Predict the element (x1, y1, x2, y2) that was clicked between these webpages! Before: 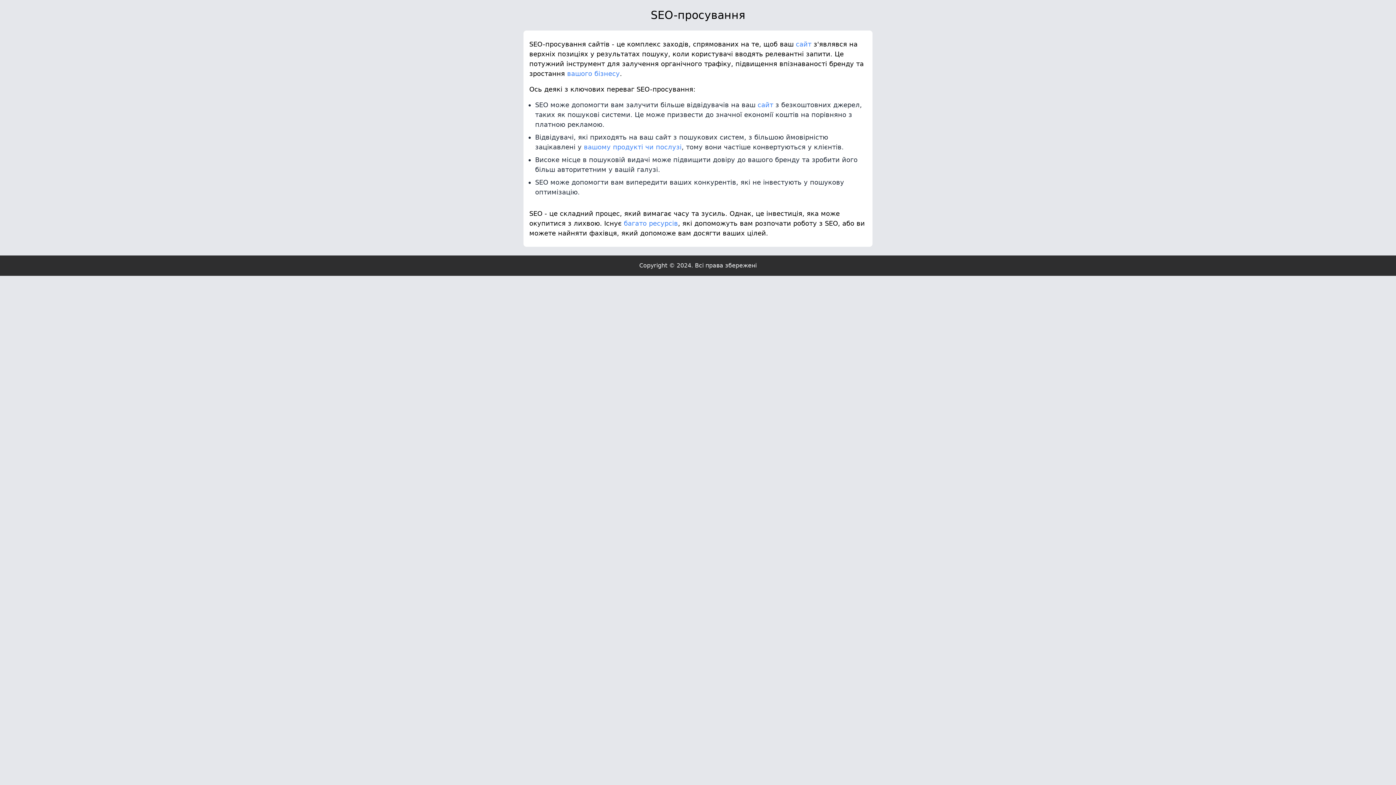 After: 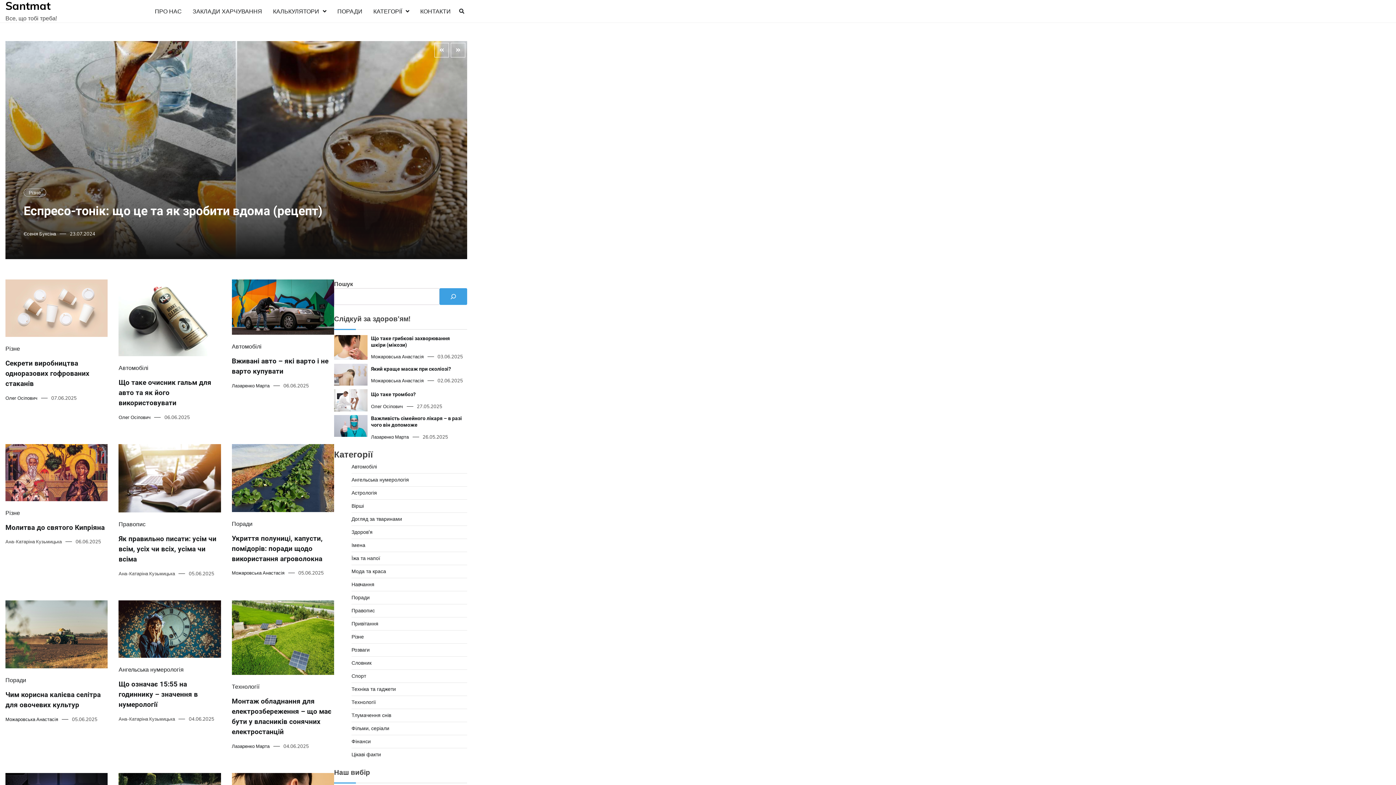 Action: bbox: (796, 40, 811, 48) label: сайт